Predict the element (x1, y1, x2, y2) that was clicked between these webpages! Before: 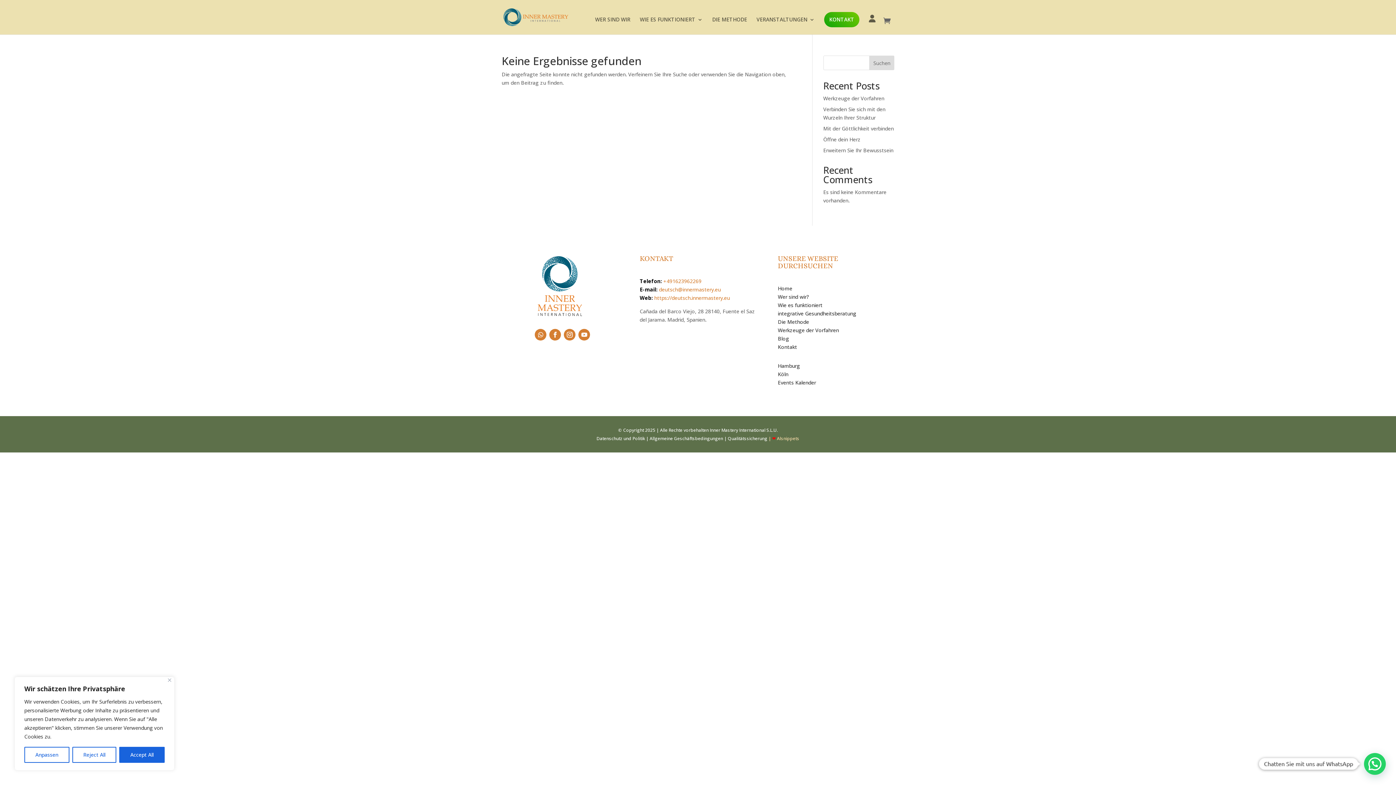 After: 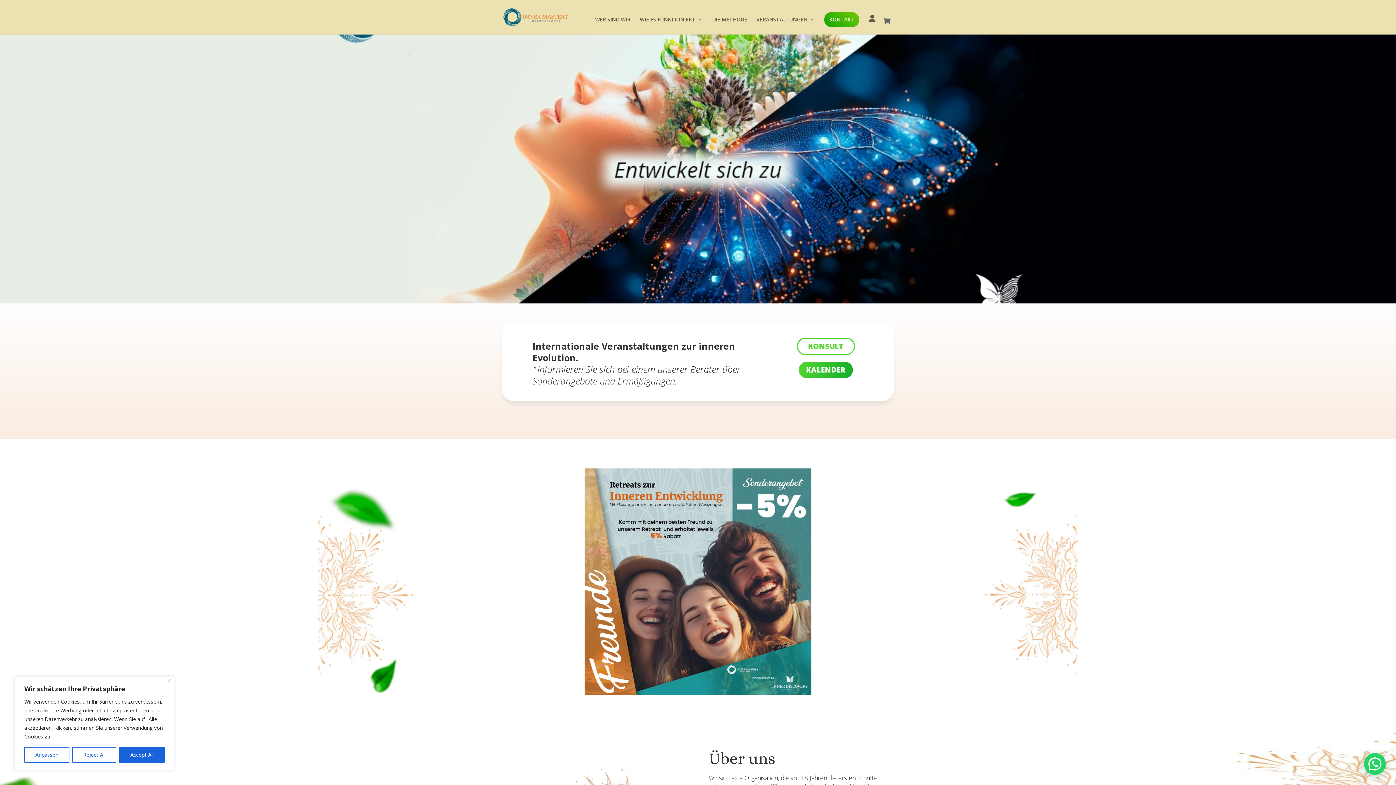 Action: bbox: (503, 13, 568, 20)